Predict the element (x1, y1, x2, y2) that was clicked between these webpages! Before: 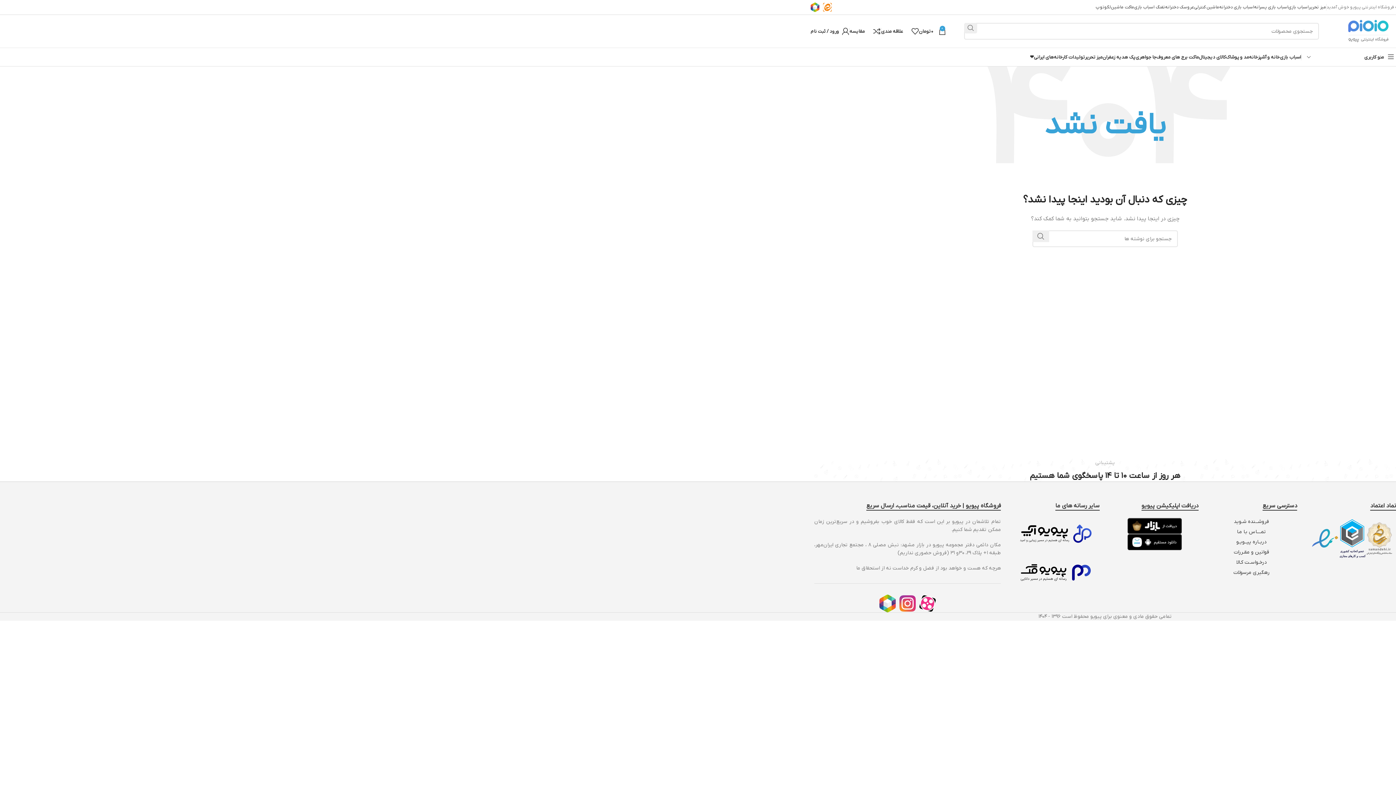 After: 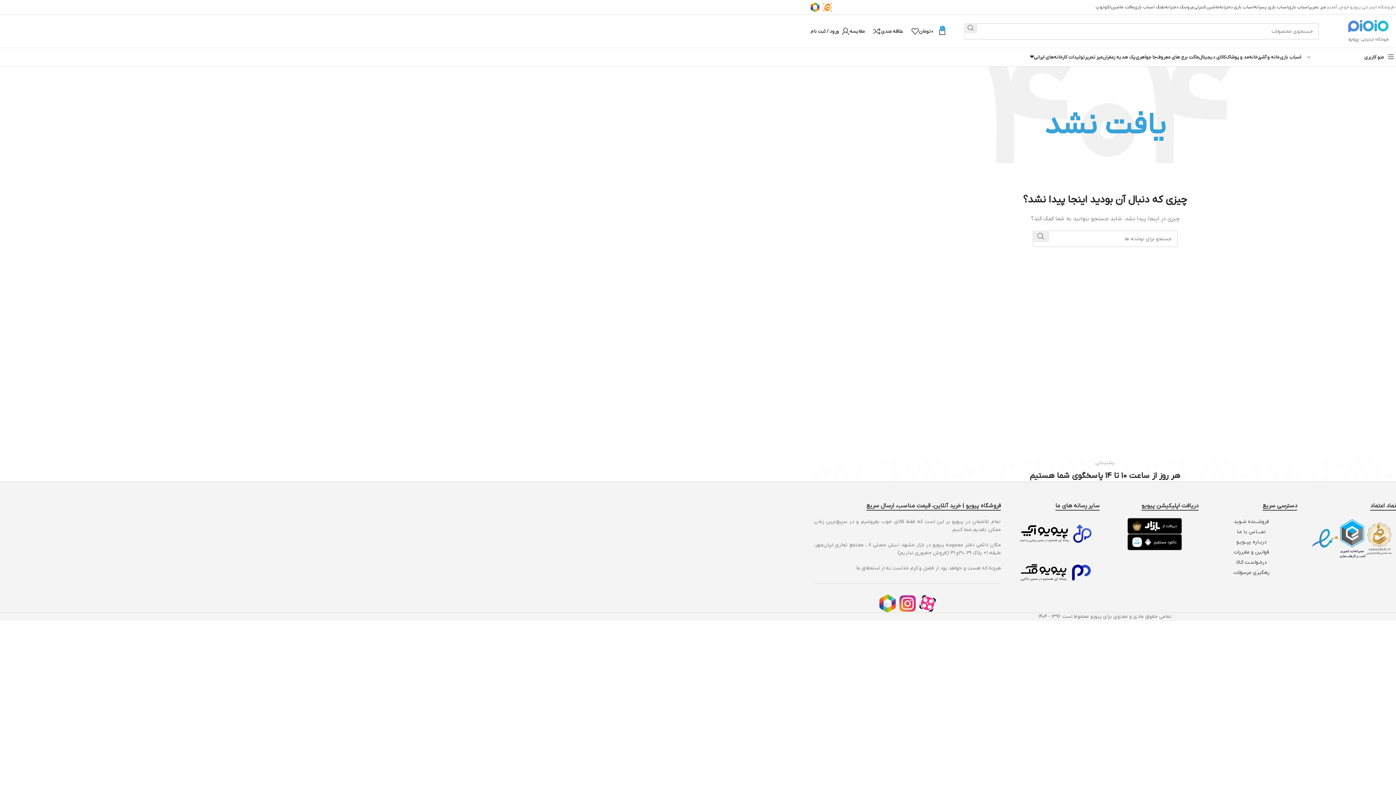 Action: bbox: (879, 600, 896, 607)